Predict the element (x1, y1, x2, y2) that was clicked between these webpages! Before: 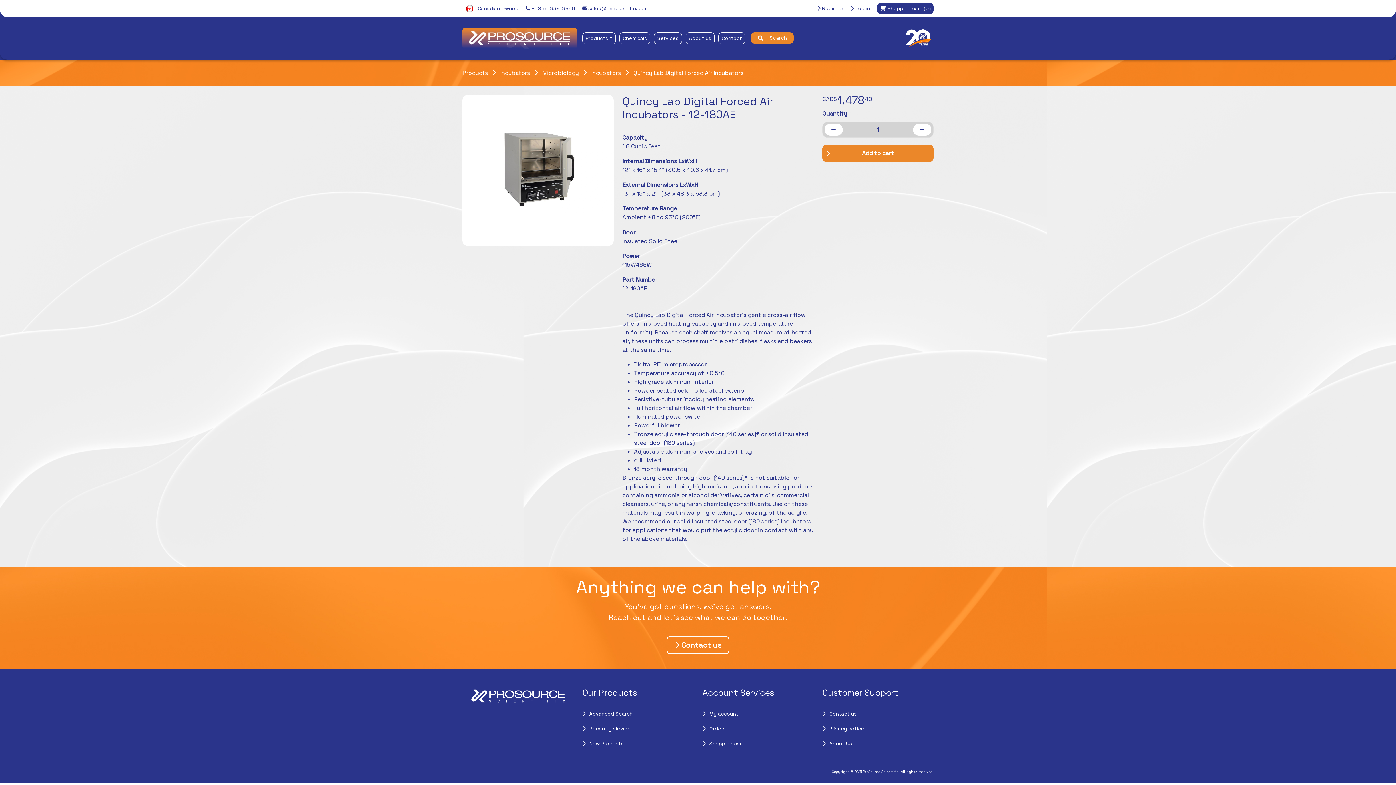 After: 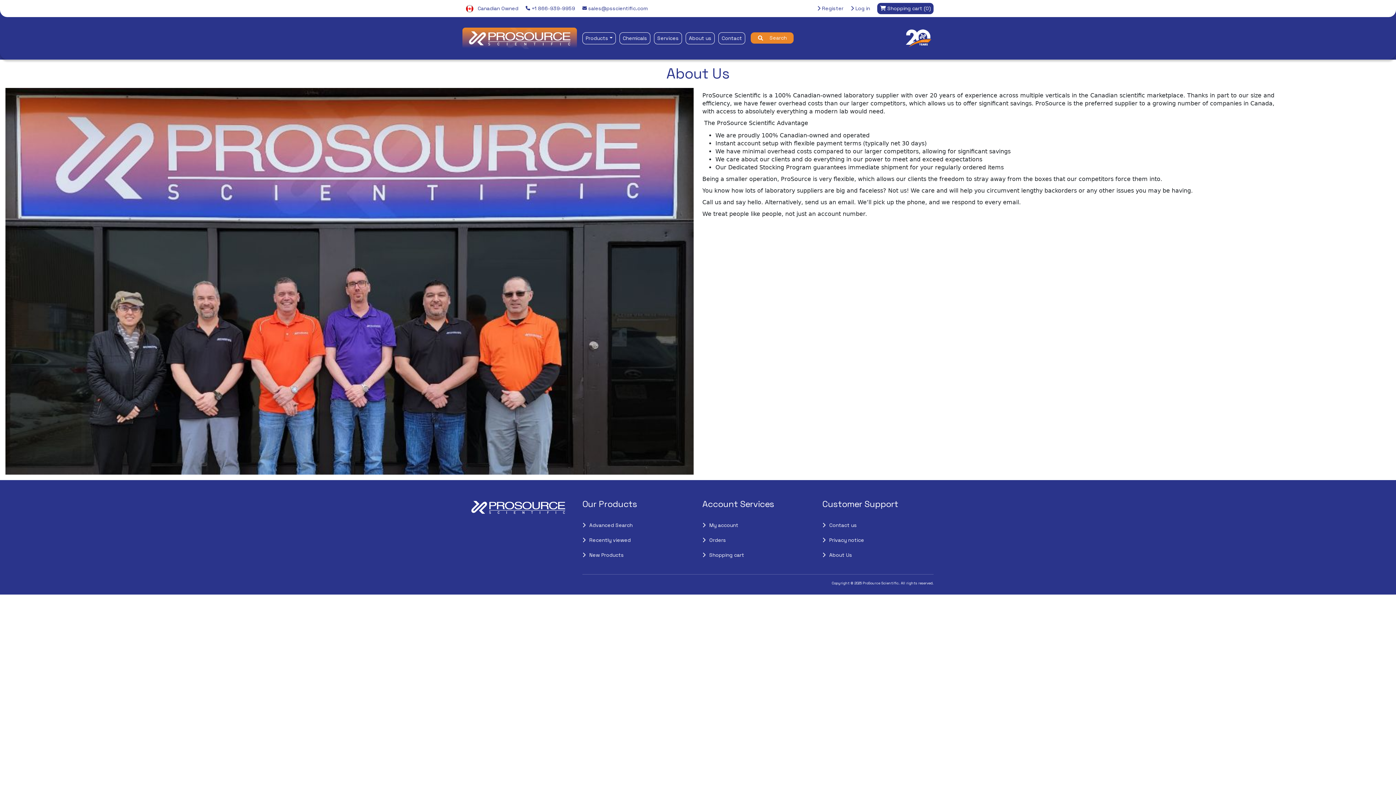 Action: bbox: (685, 32, 714, 44) label: About us